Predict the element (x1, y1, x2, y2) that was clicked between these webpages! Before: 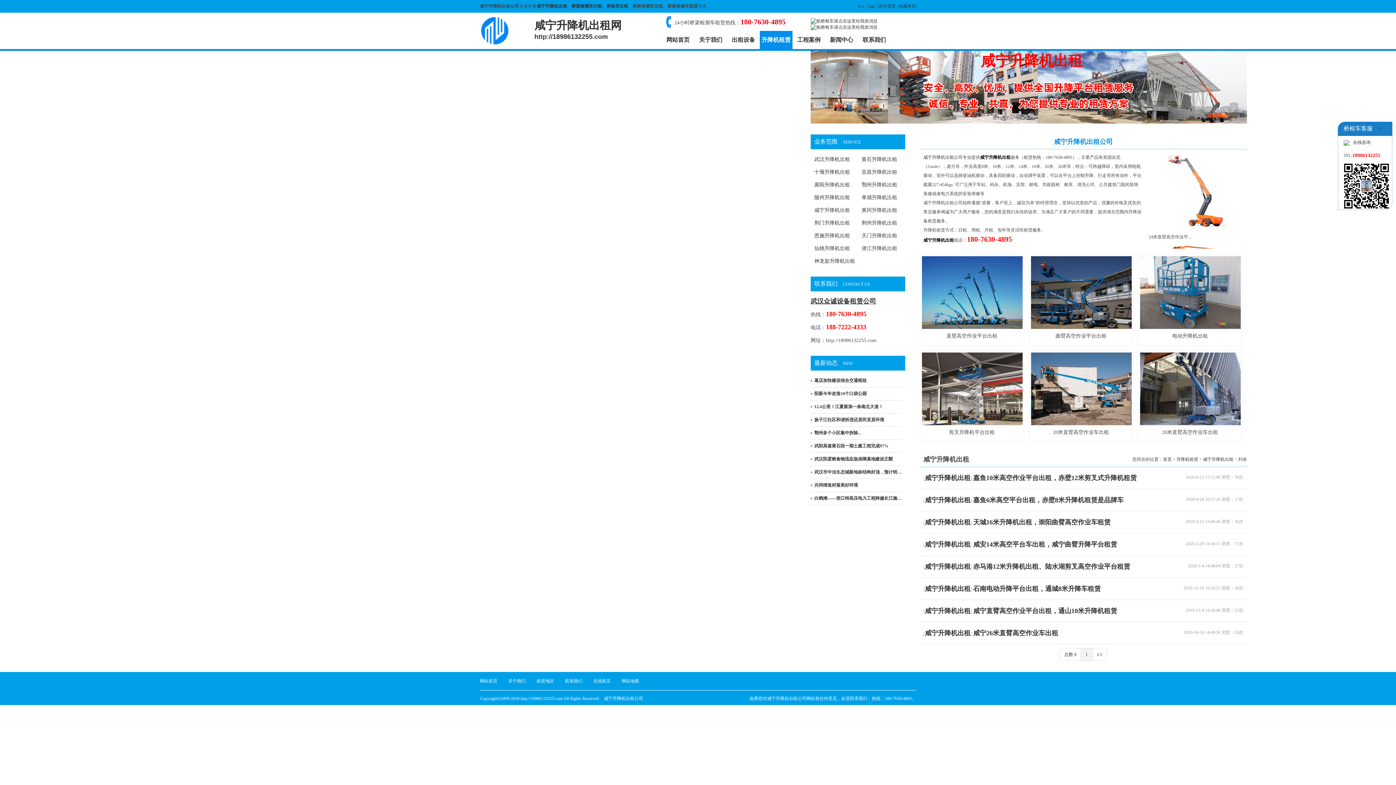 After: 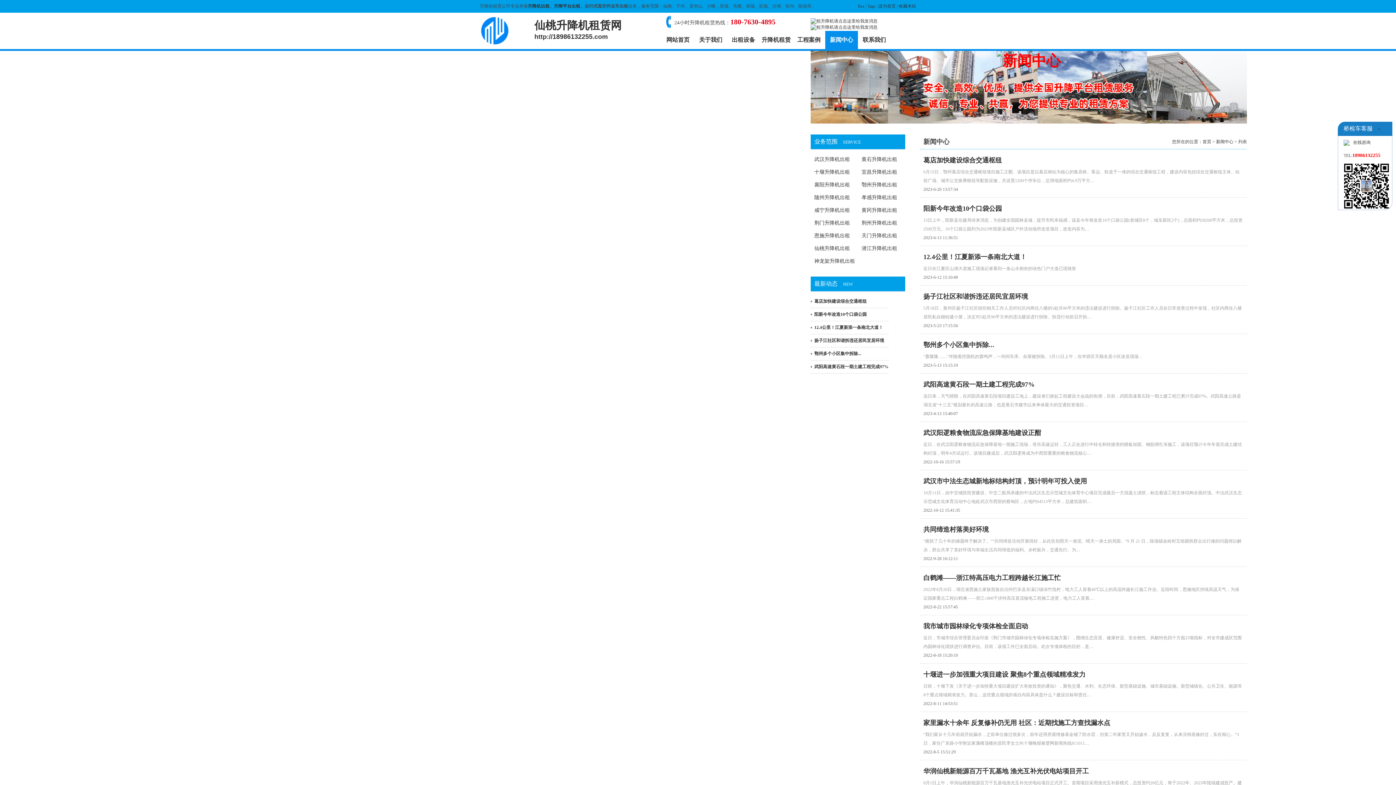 Action: bbox: (830, 36, 853, 42) label: 新闻中心